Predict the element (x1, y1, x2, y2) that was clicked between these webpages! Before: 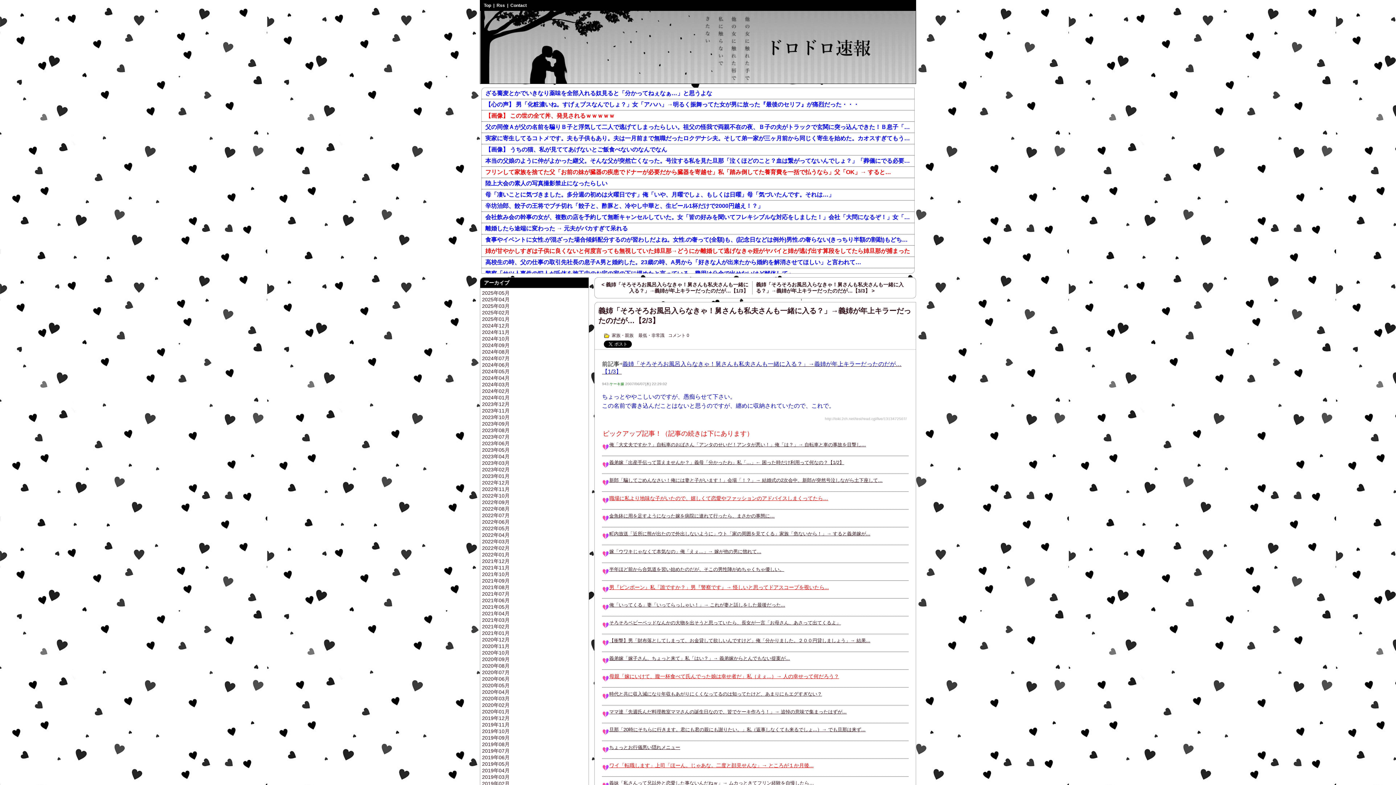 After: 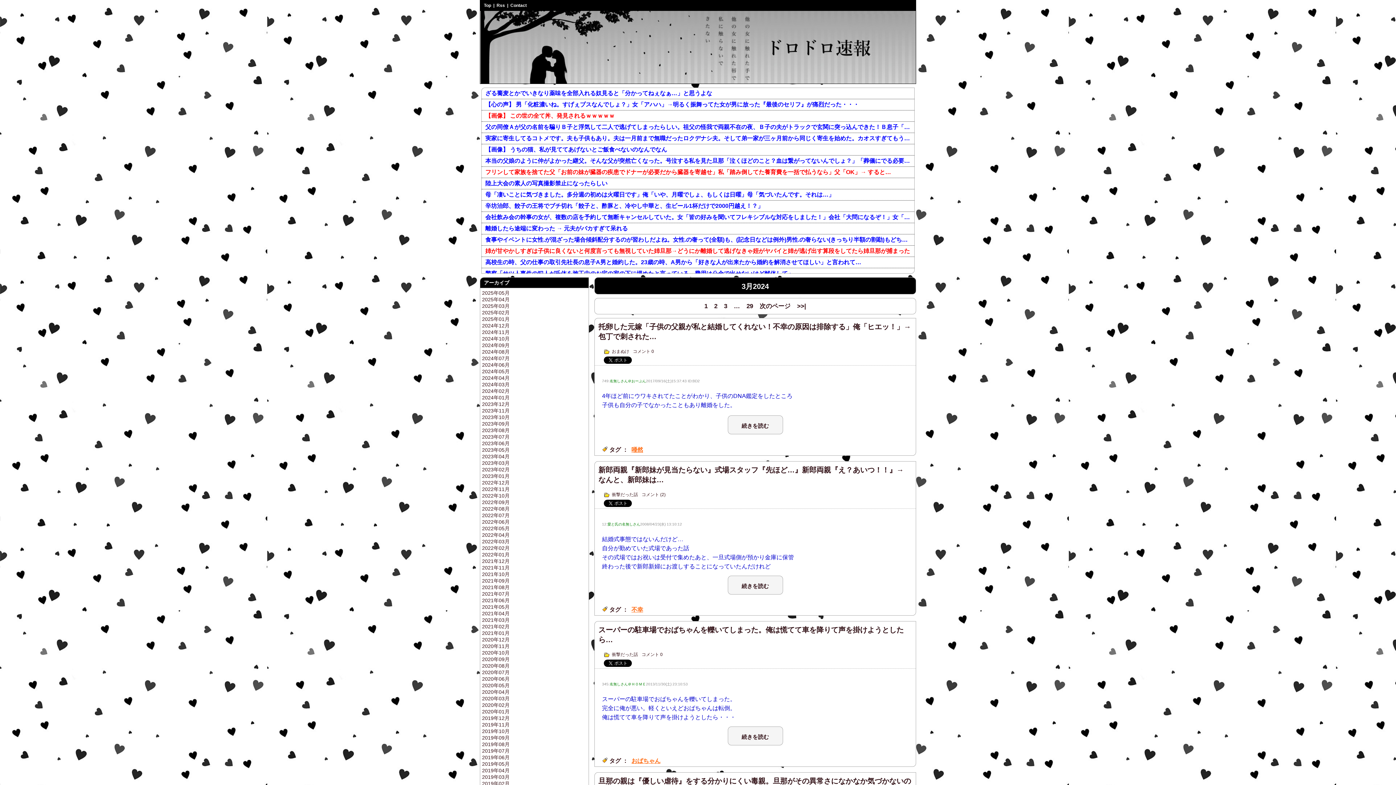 Action: bbox: (482, 381, 509, 387) label: 2024年03月